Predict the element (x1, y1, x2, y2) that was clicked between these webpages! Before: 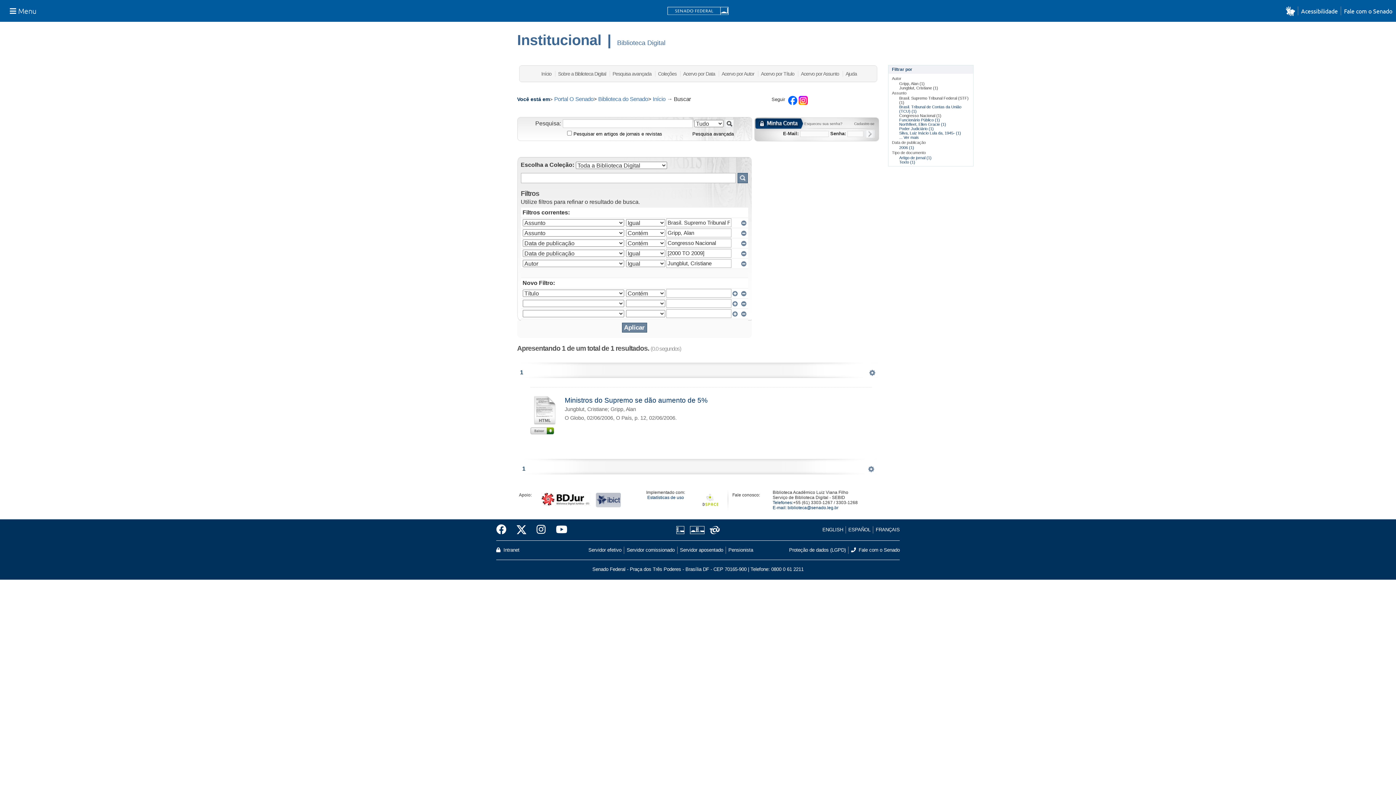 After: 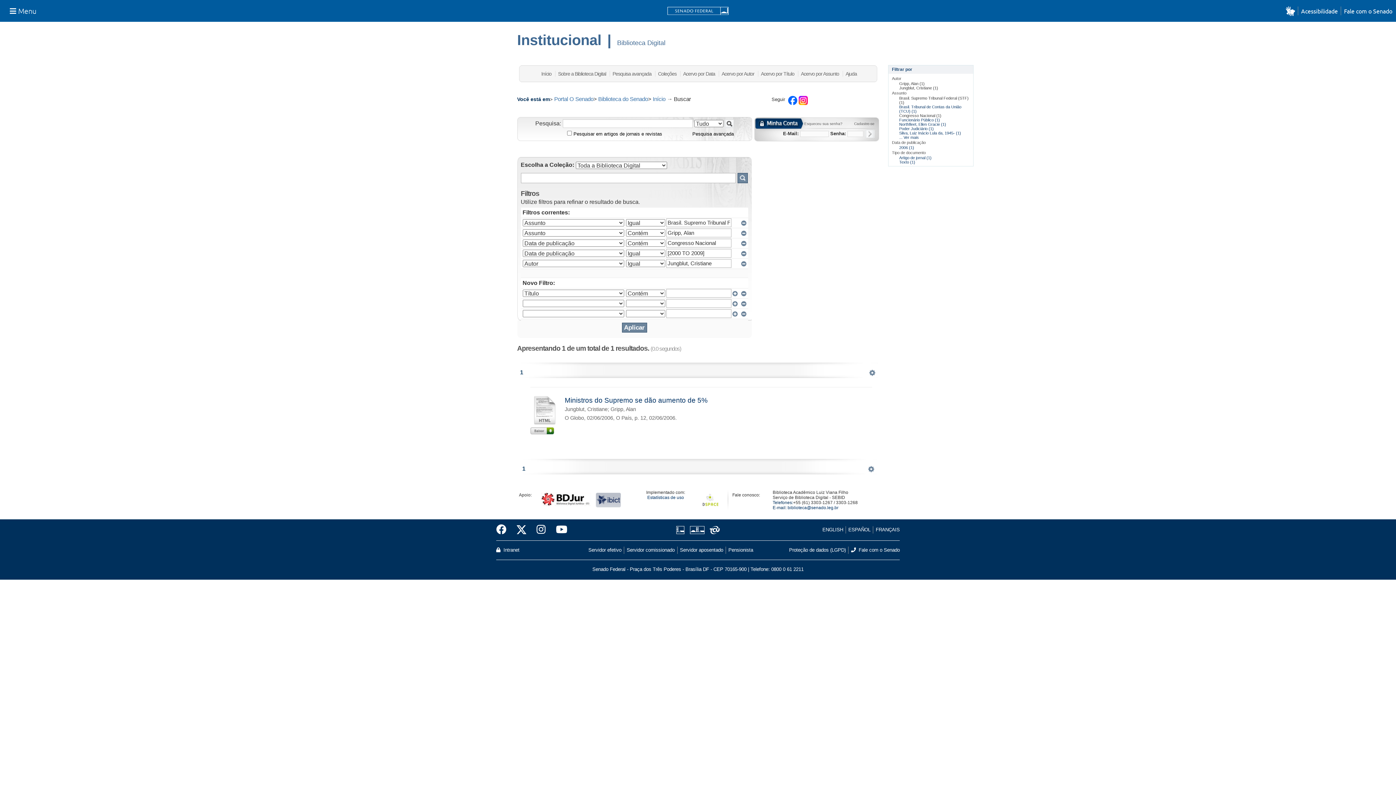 Action: bbox: (676, 526, 687, 534)